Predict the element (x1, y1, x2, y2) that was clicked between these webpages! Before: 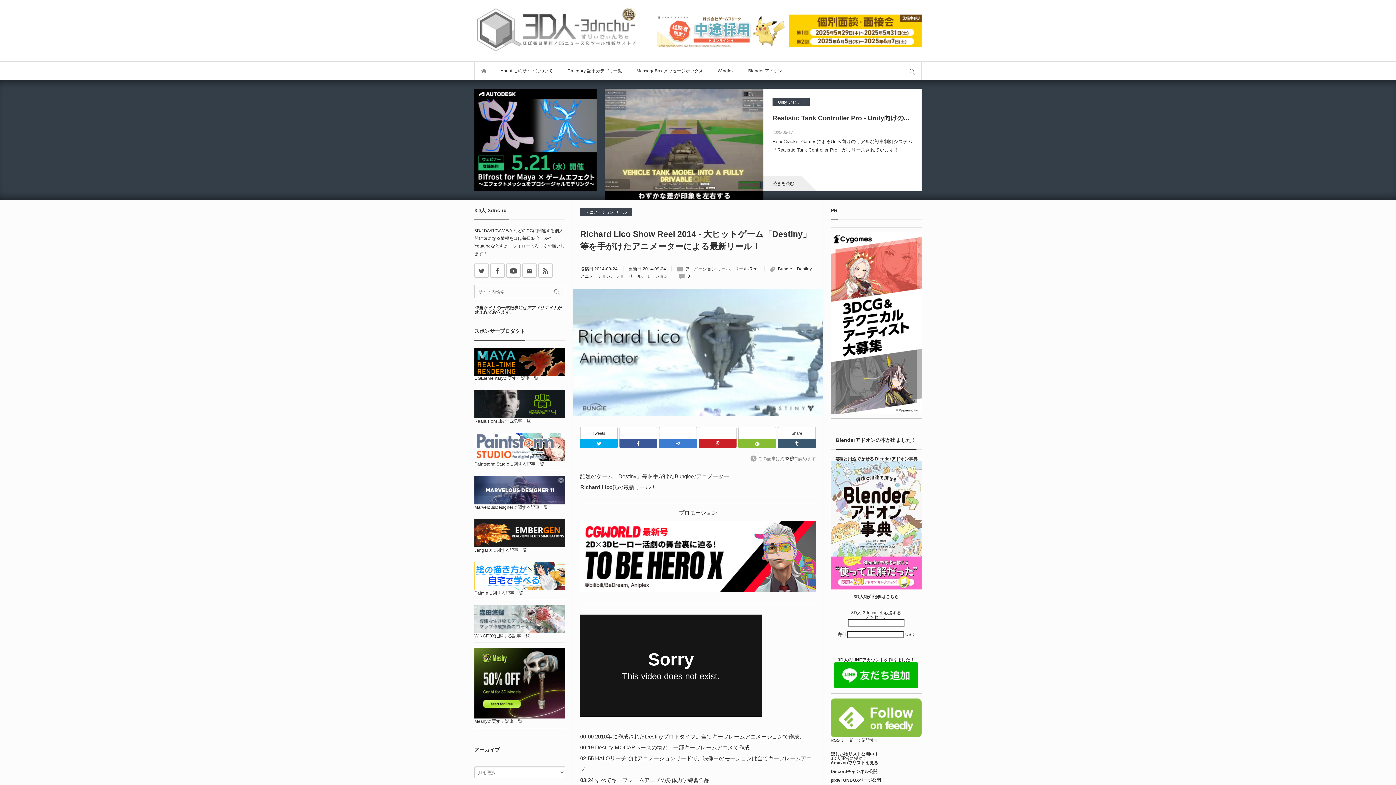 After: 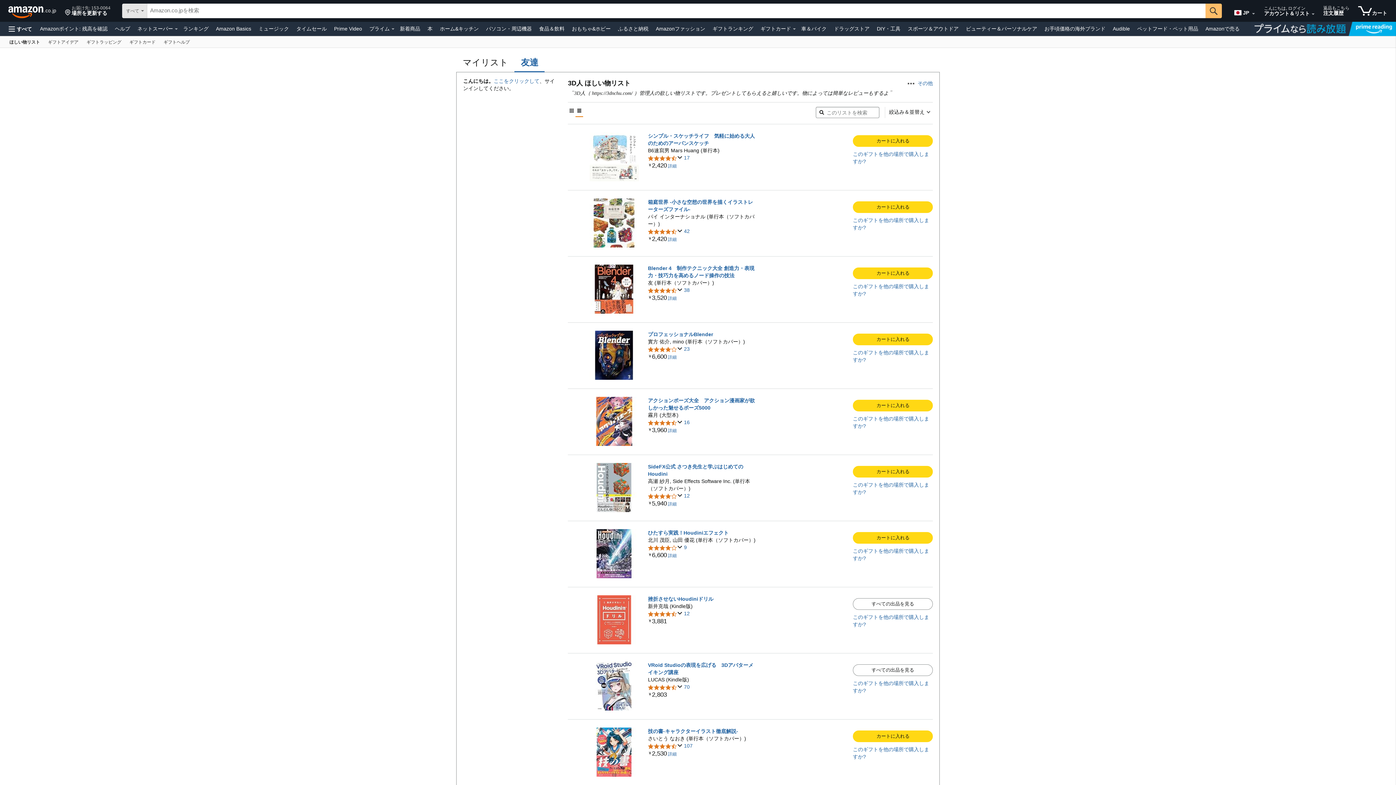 Action: label: Amazonでリストを見る bbox: (830, 760, 878, 765)